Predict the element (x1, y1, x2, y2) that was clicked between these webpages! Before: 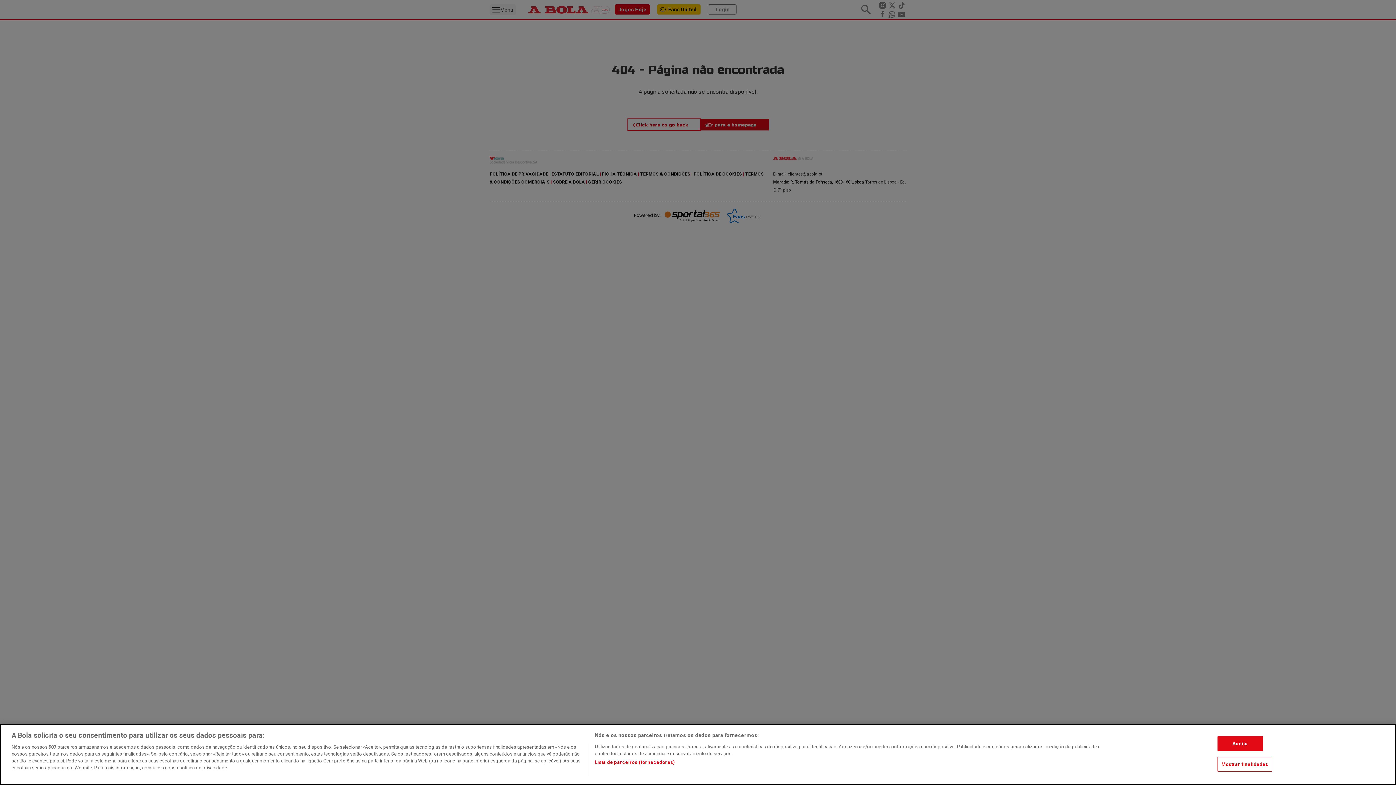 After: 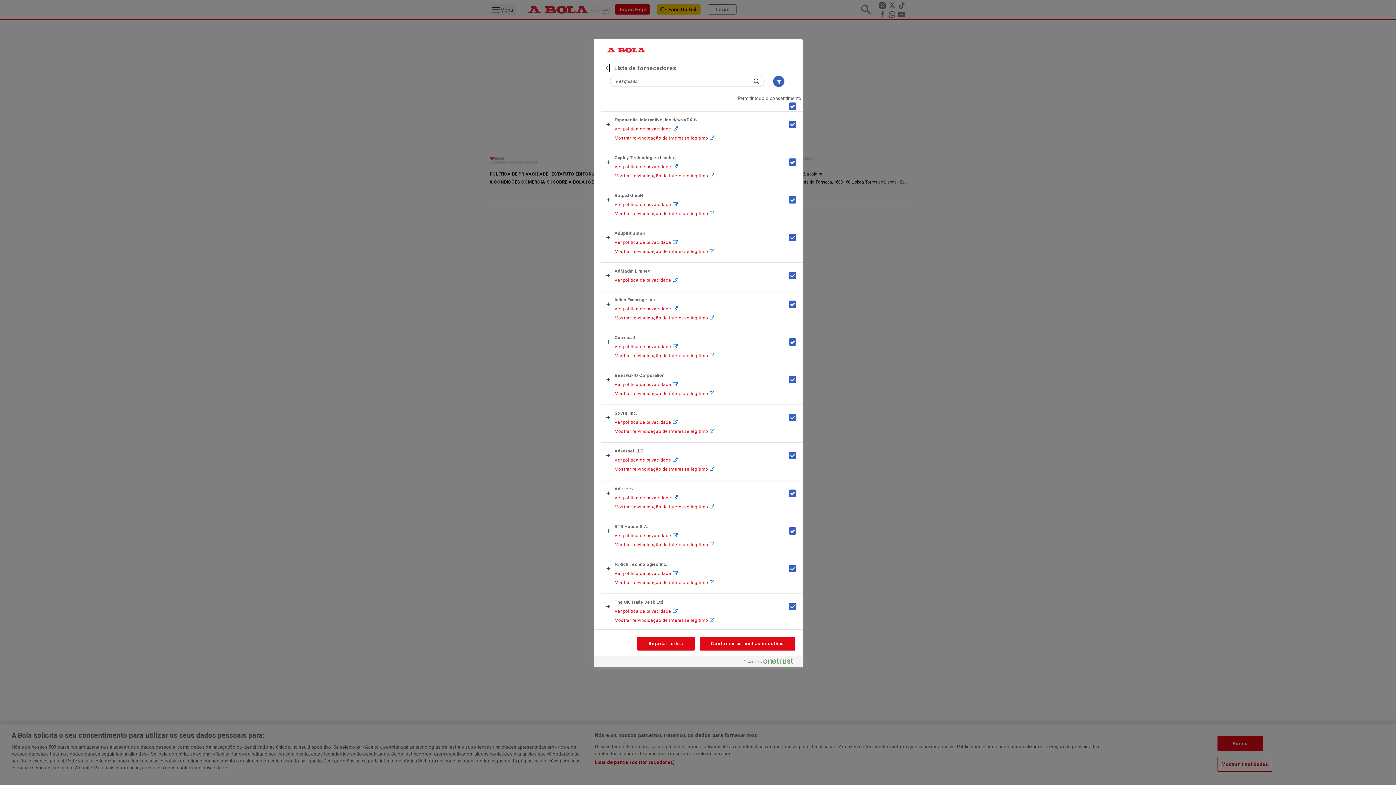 Action: bbox: (594, 759, 675, 766) label: Lista de parceiros (fornecedores)